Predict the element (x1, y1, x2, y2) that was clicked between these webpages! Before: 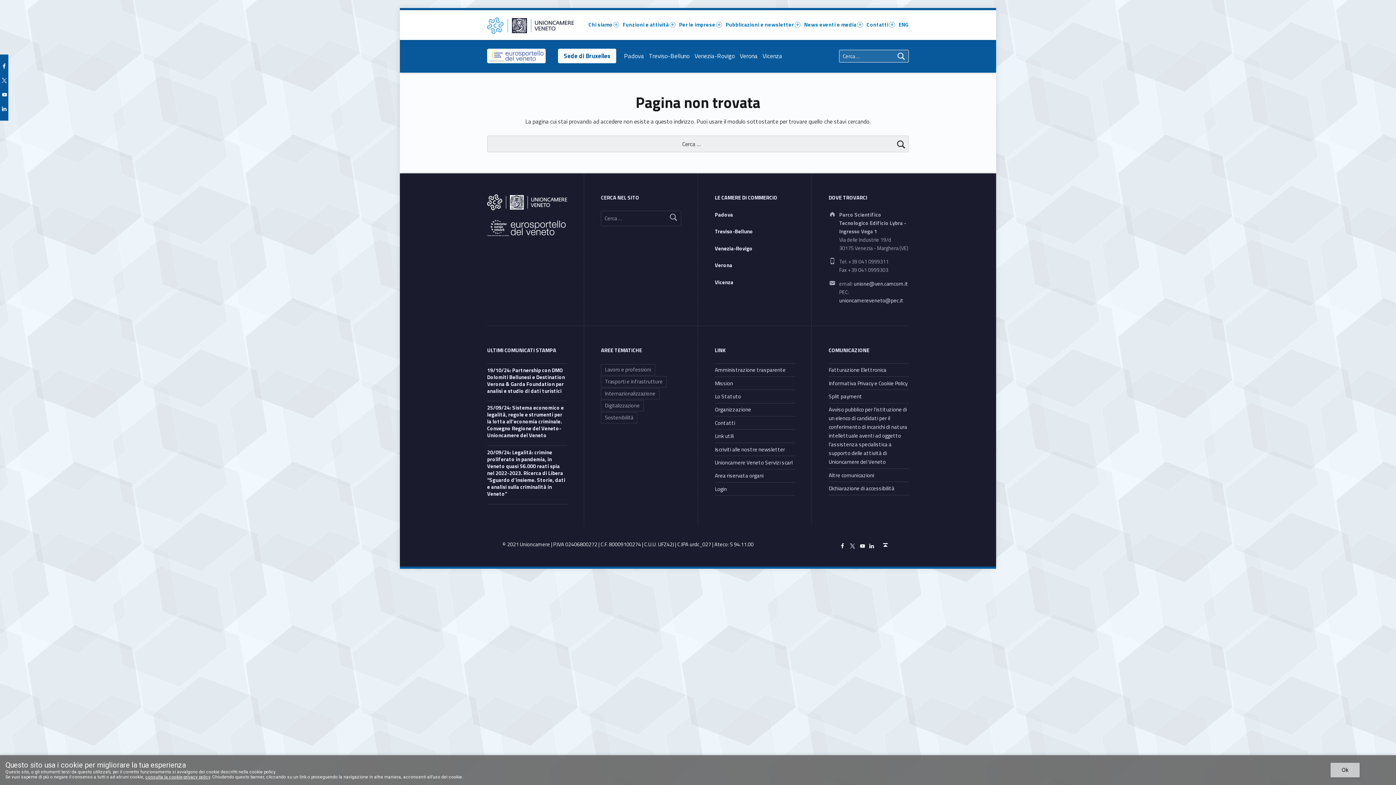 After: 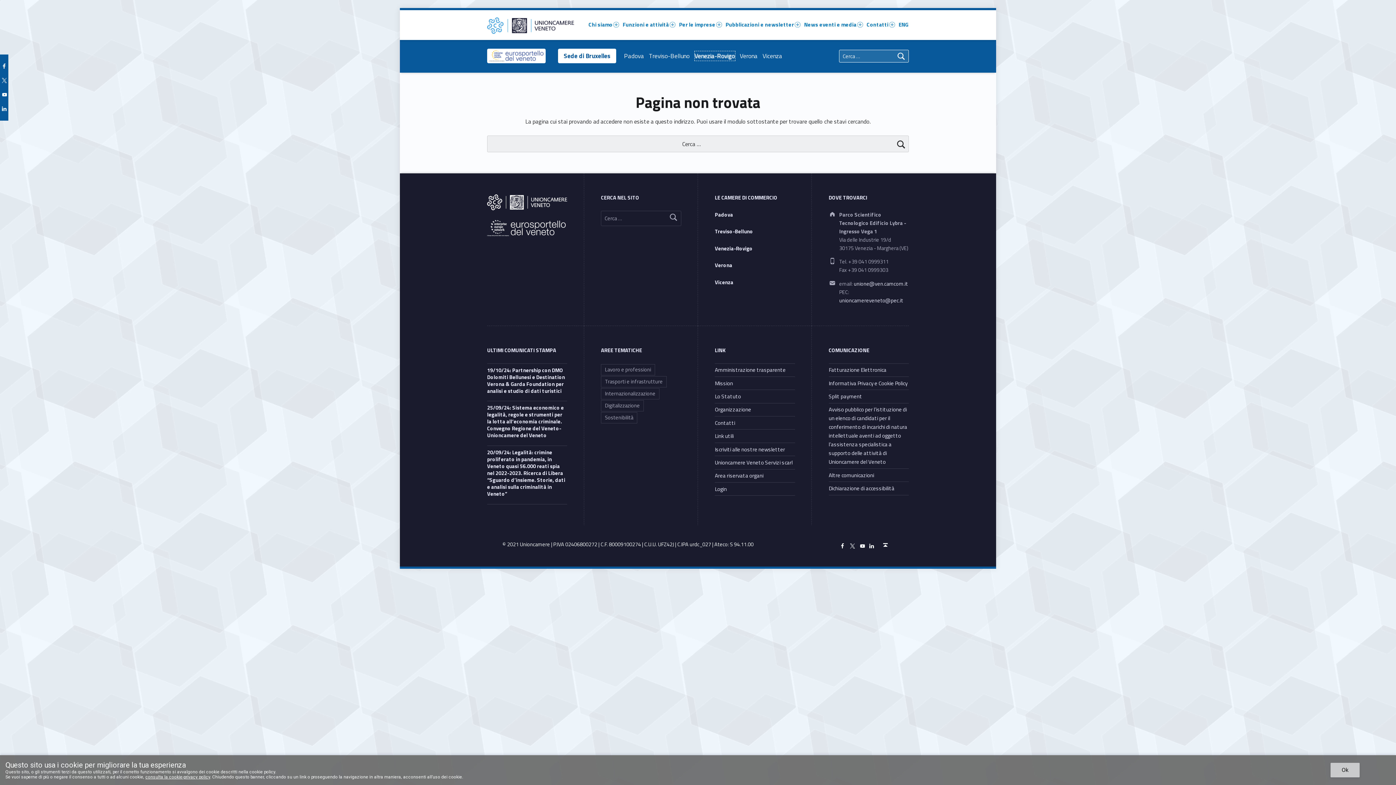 Action: bbox: (694, 51, 735, 60) label: Venezia-Rovigo